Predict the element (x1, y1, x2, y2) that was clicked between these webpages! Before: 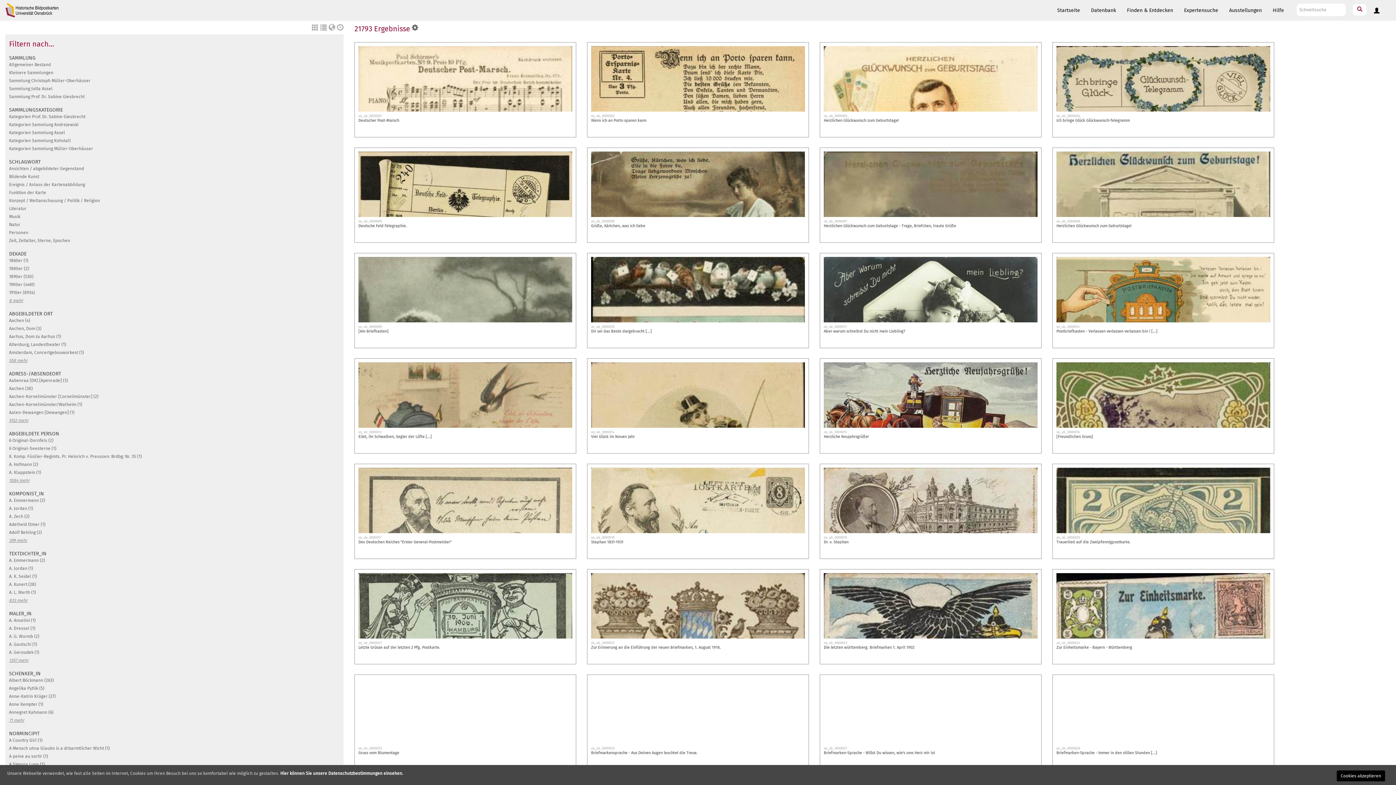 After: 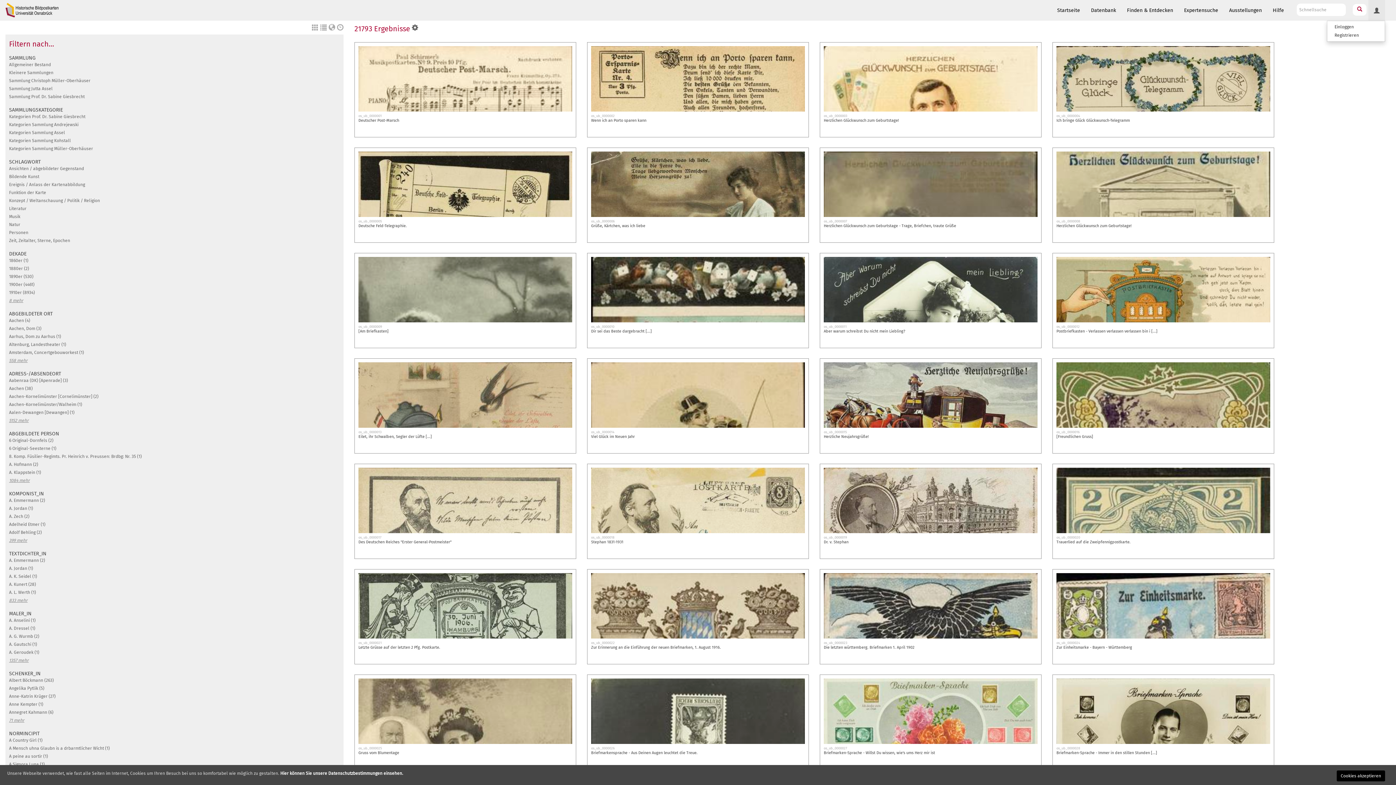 Action: bbox: (1368, 0, 1385, 20)